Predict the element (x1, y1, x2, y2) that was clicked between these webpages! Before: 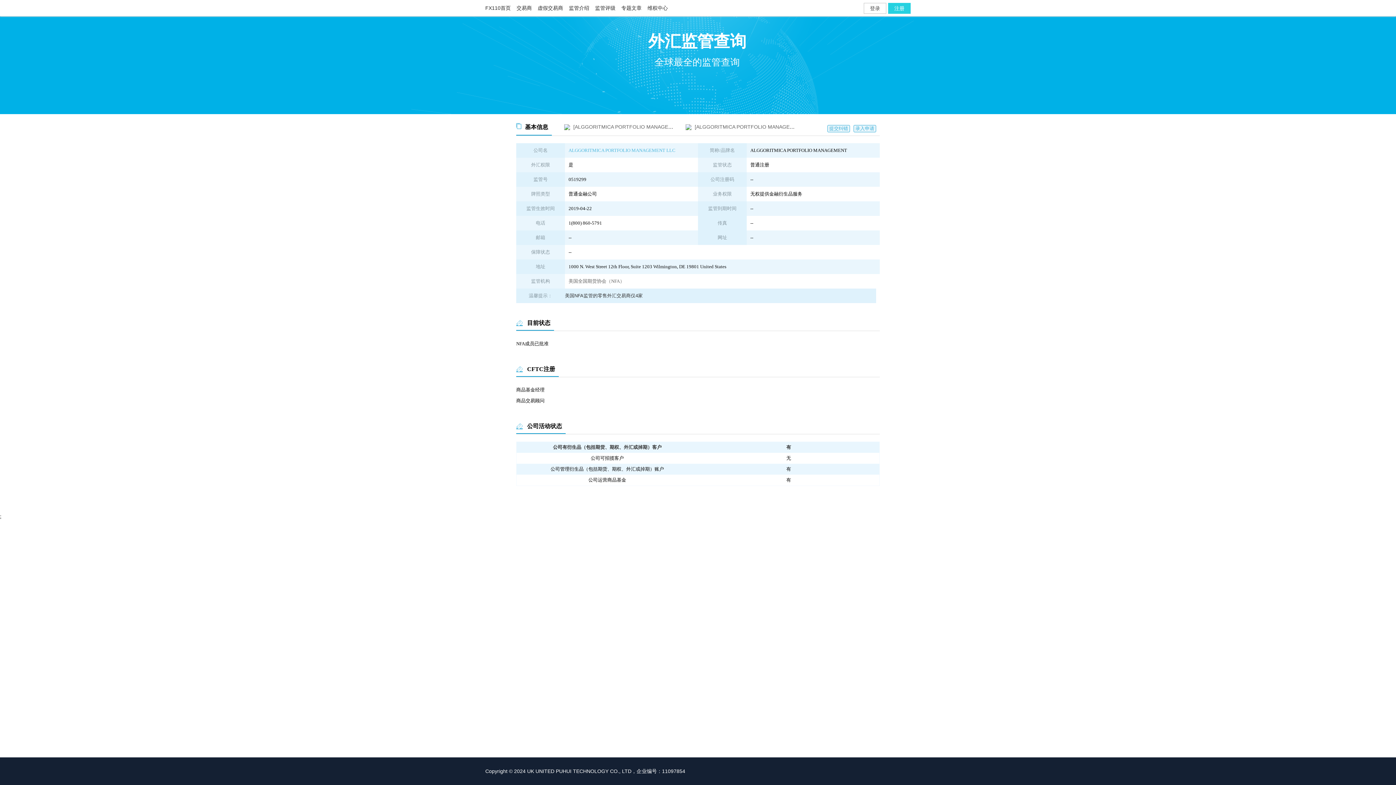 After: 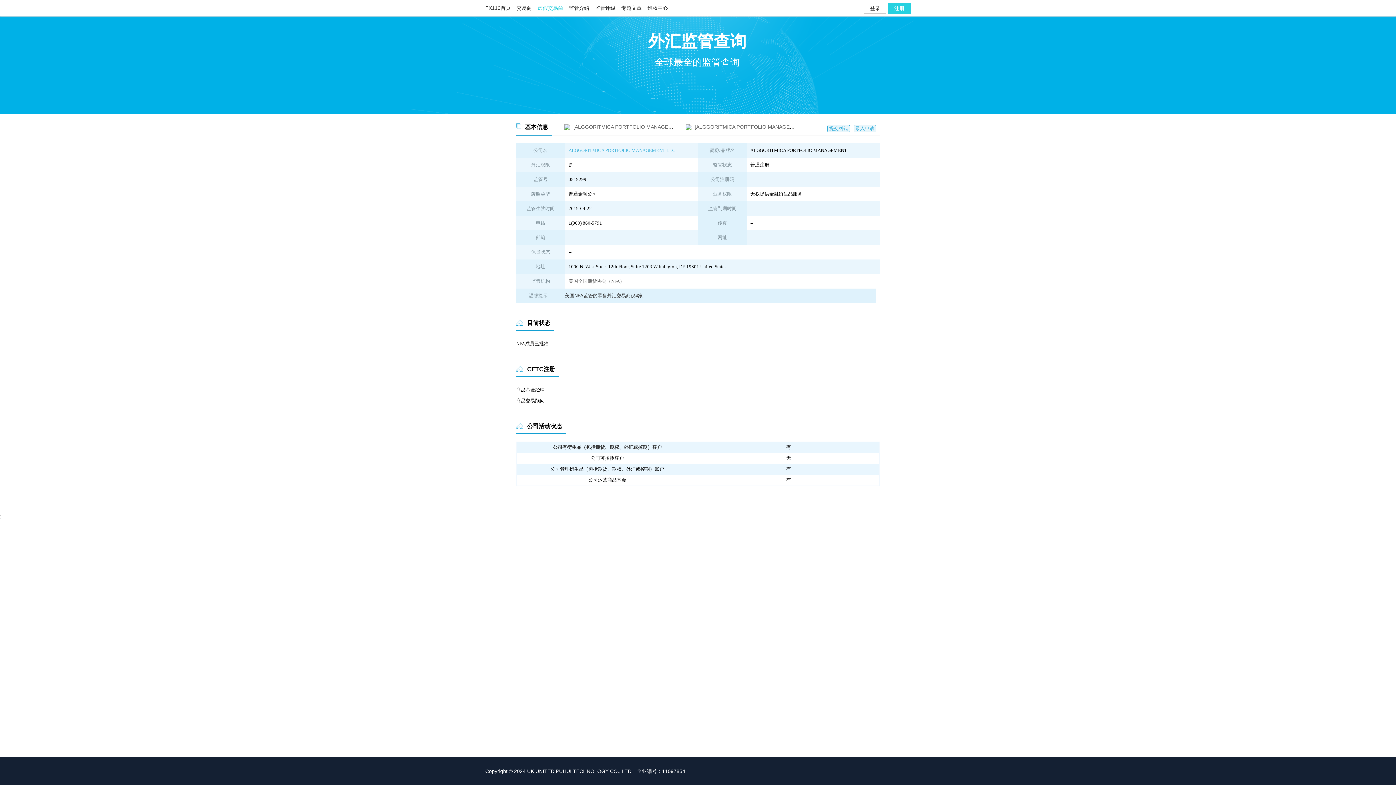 Action: bbox: (537, 0, 563, 16) label: 虚假交易商